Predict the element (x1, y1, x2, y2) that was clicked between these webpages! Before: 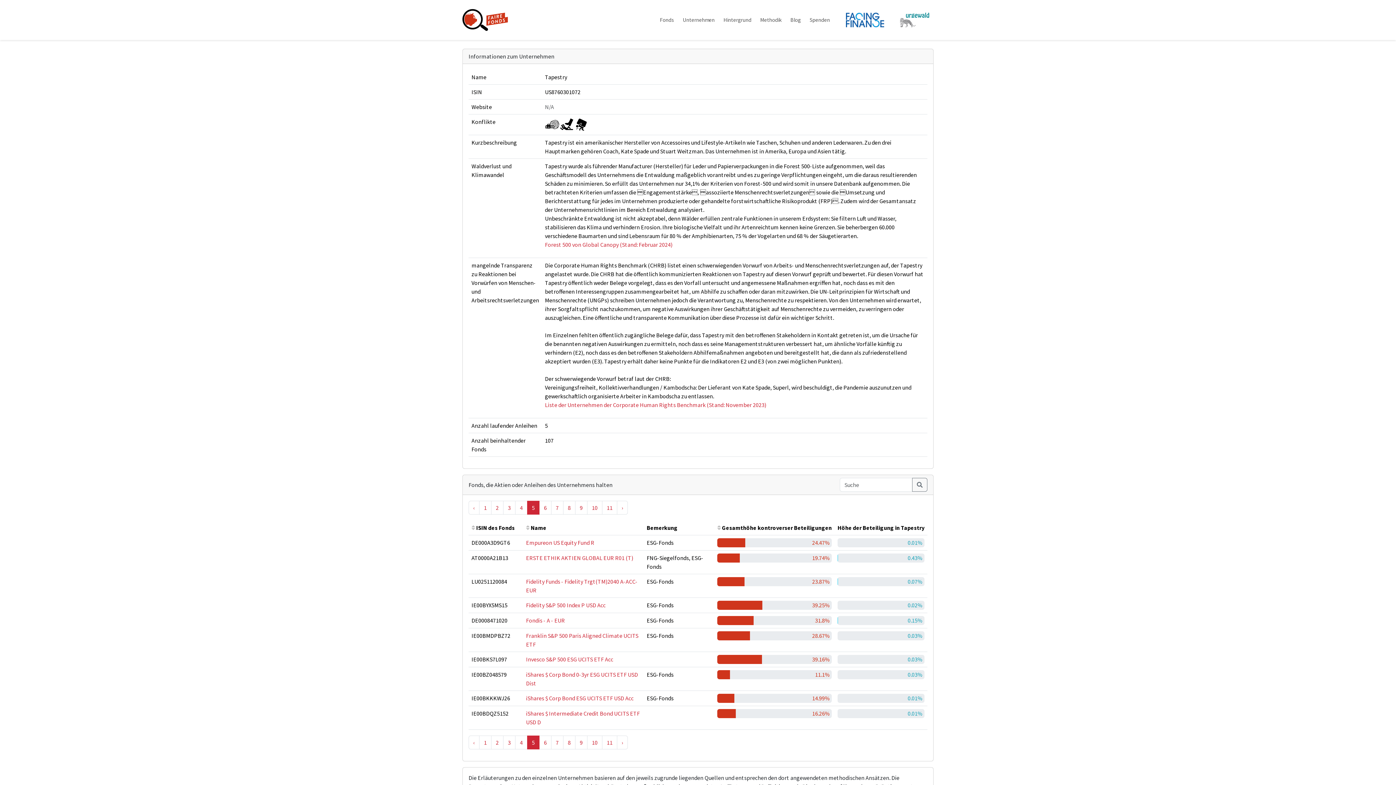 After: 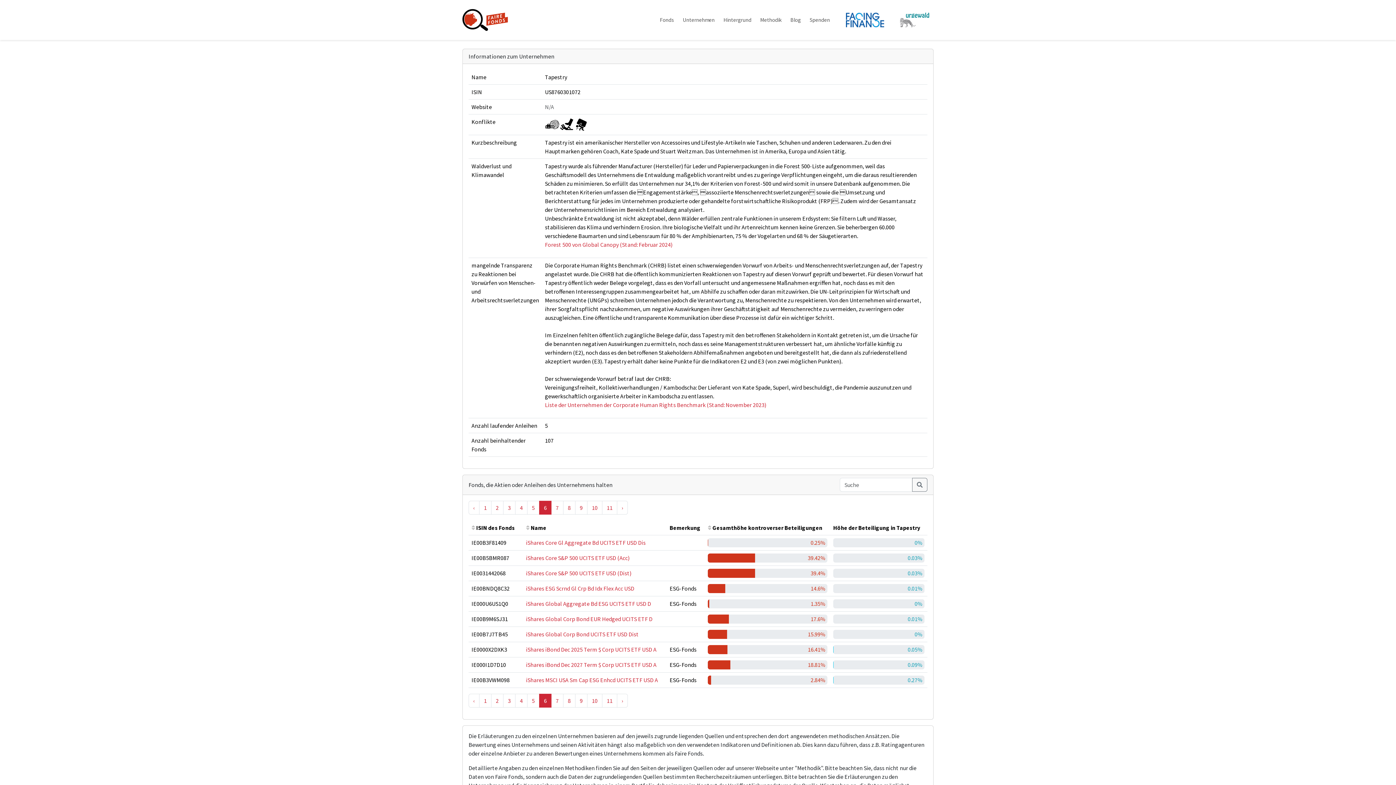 Action: bbox: (539, 736, 551, 749) label: 6